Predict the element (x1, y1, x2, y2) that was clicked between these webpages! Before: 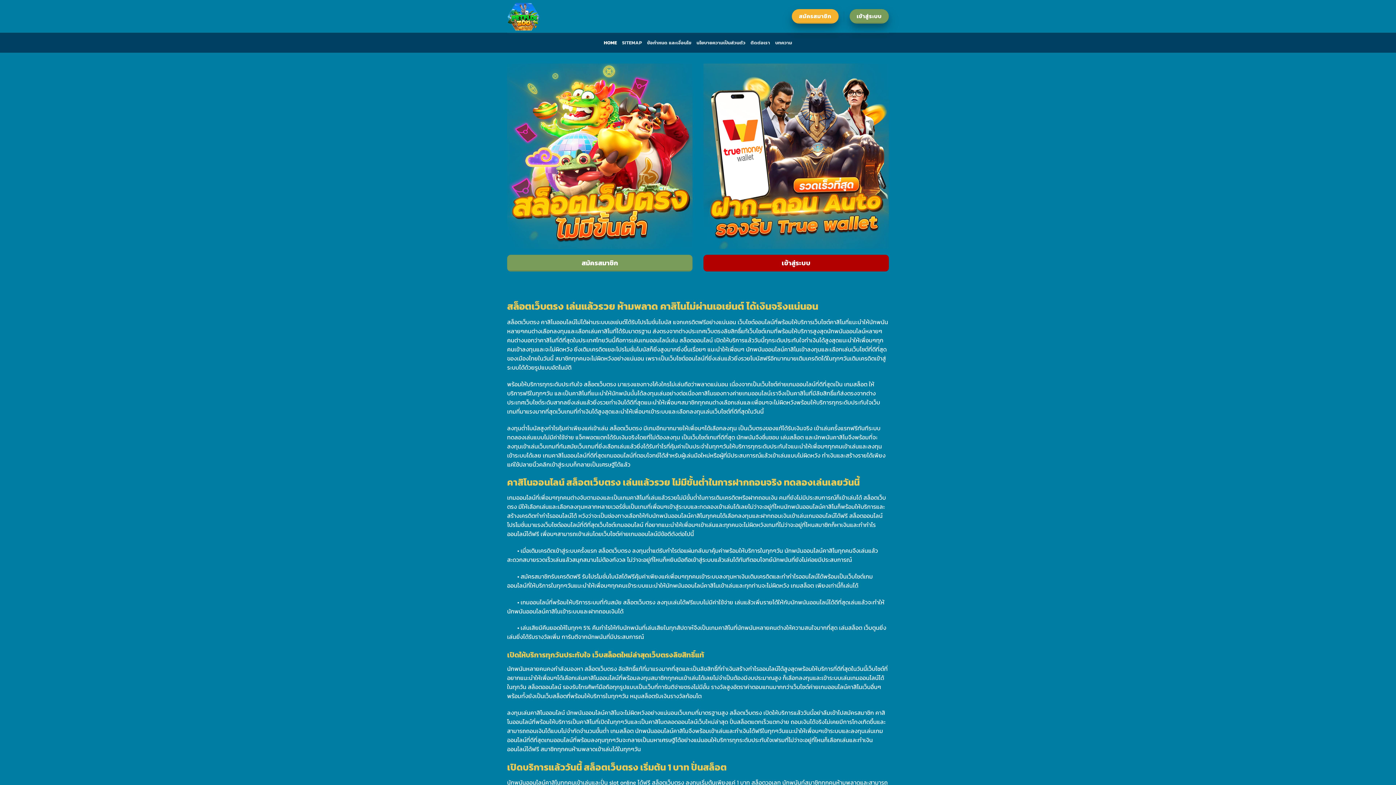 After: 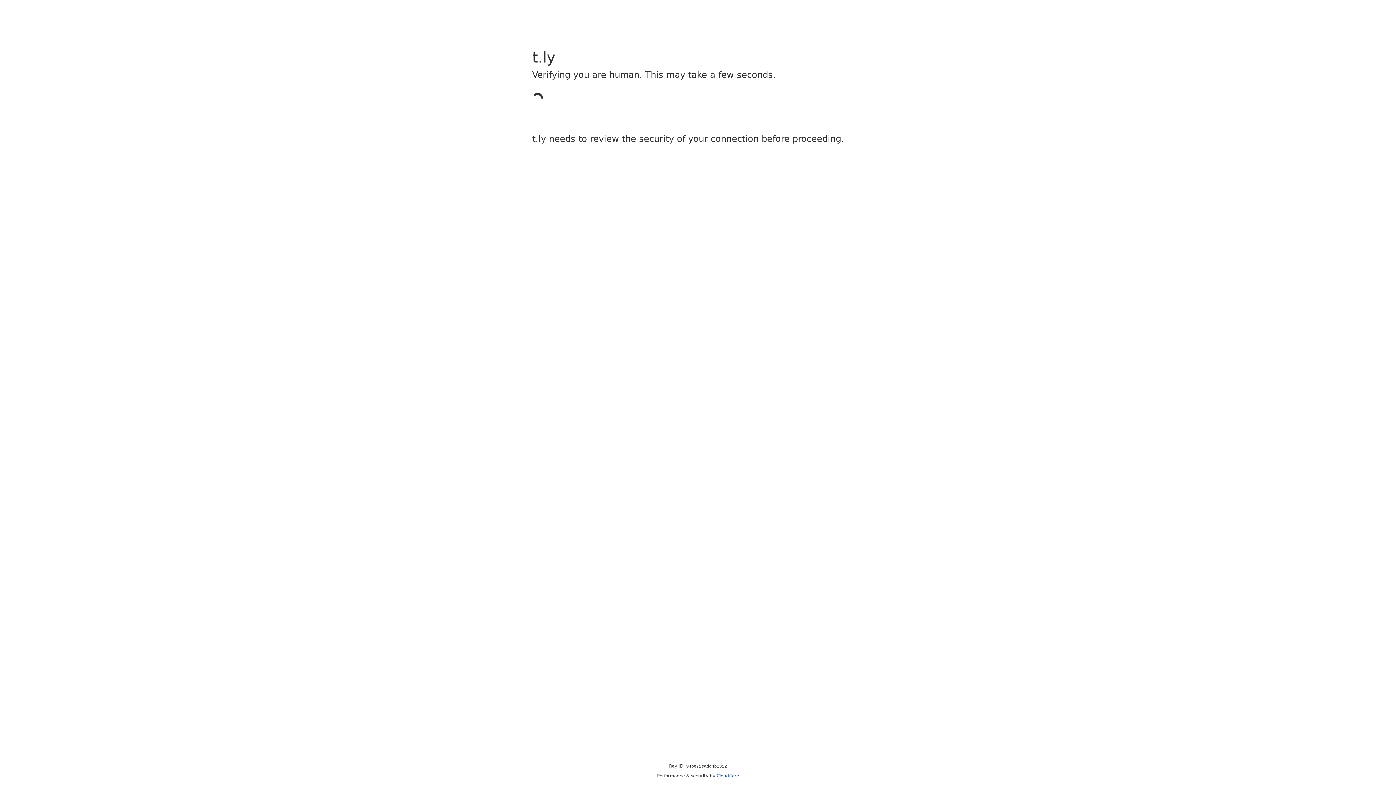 Action: label: เข้าสู่ระบบ bbox: (703, 254, 889, 271)